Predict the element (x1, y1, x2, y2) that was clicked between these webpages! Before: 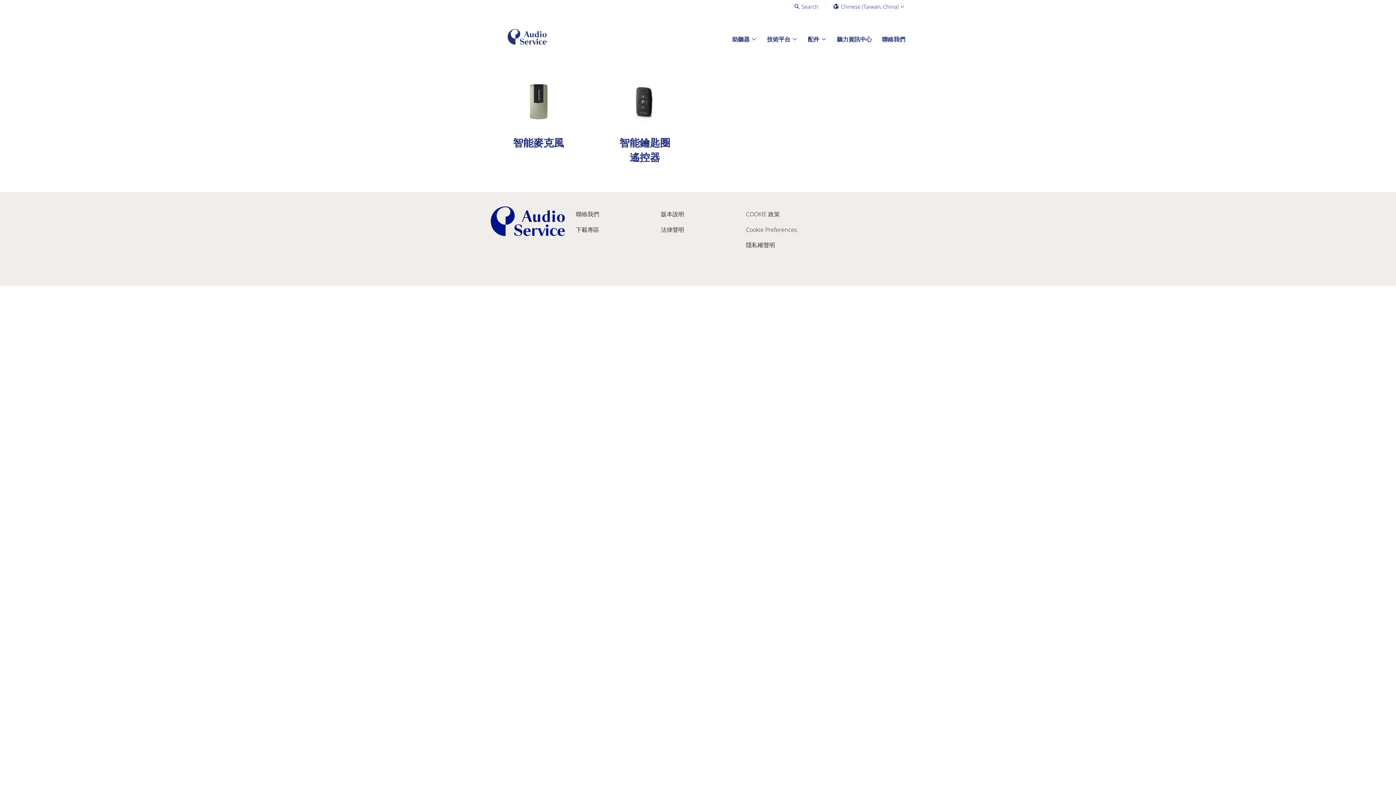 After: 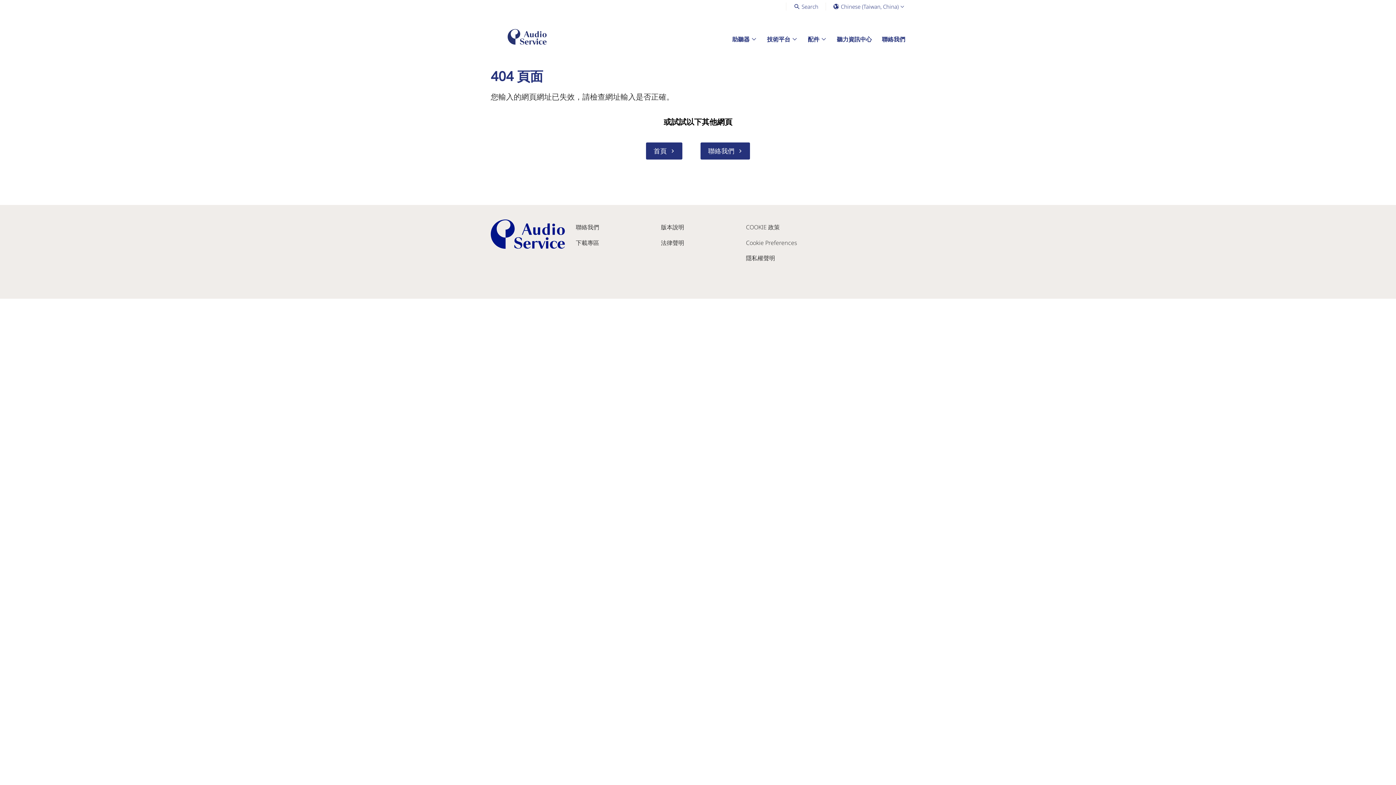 Action: label: COOKIE 政策 bbox: (746, 210, 785, 218)